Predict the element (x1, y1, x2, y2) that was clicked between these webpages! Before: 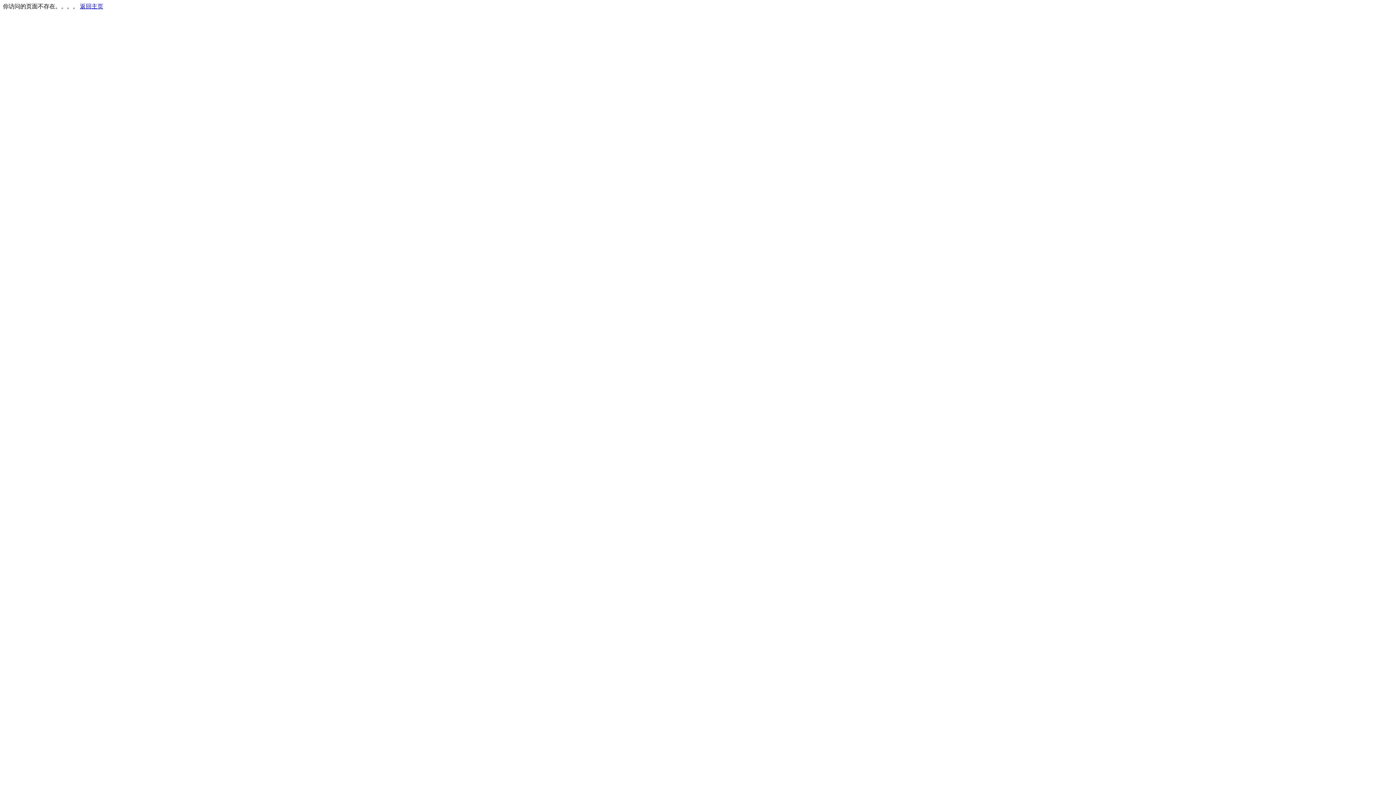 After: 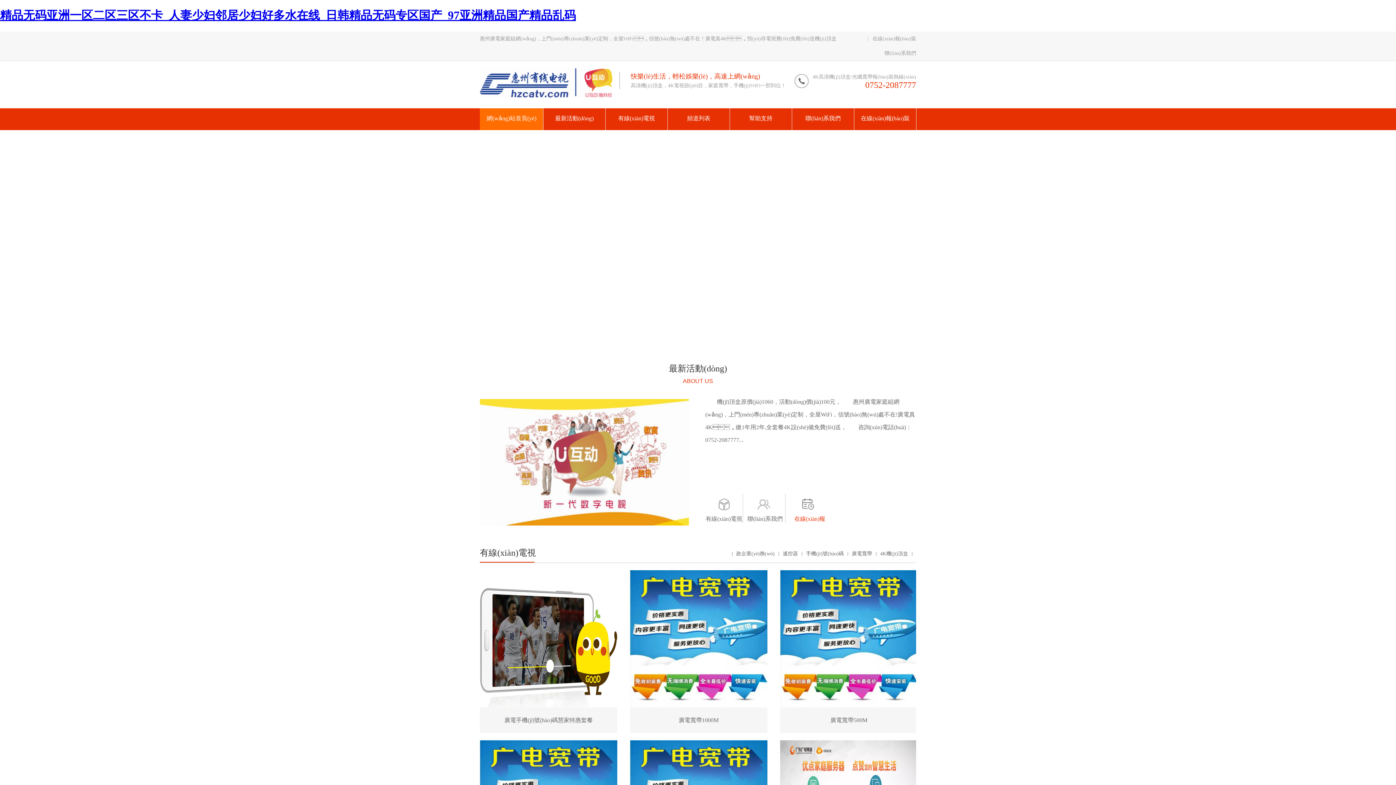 Action: label: 返回主页 bbox: (80, 3, 103, 9)